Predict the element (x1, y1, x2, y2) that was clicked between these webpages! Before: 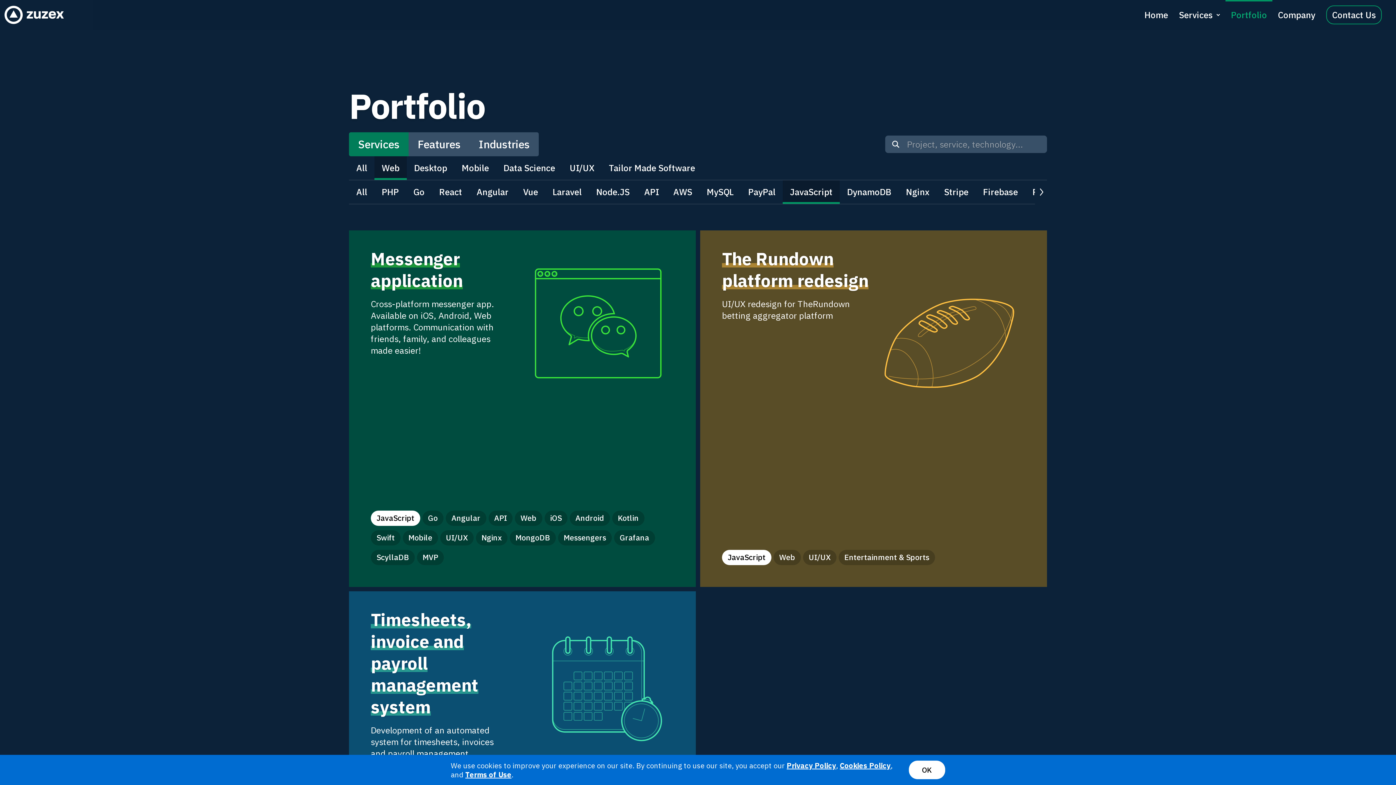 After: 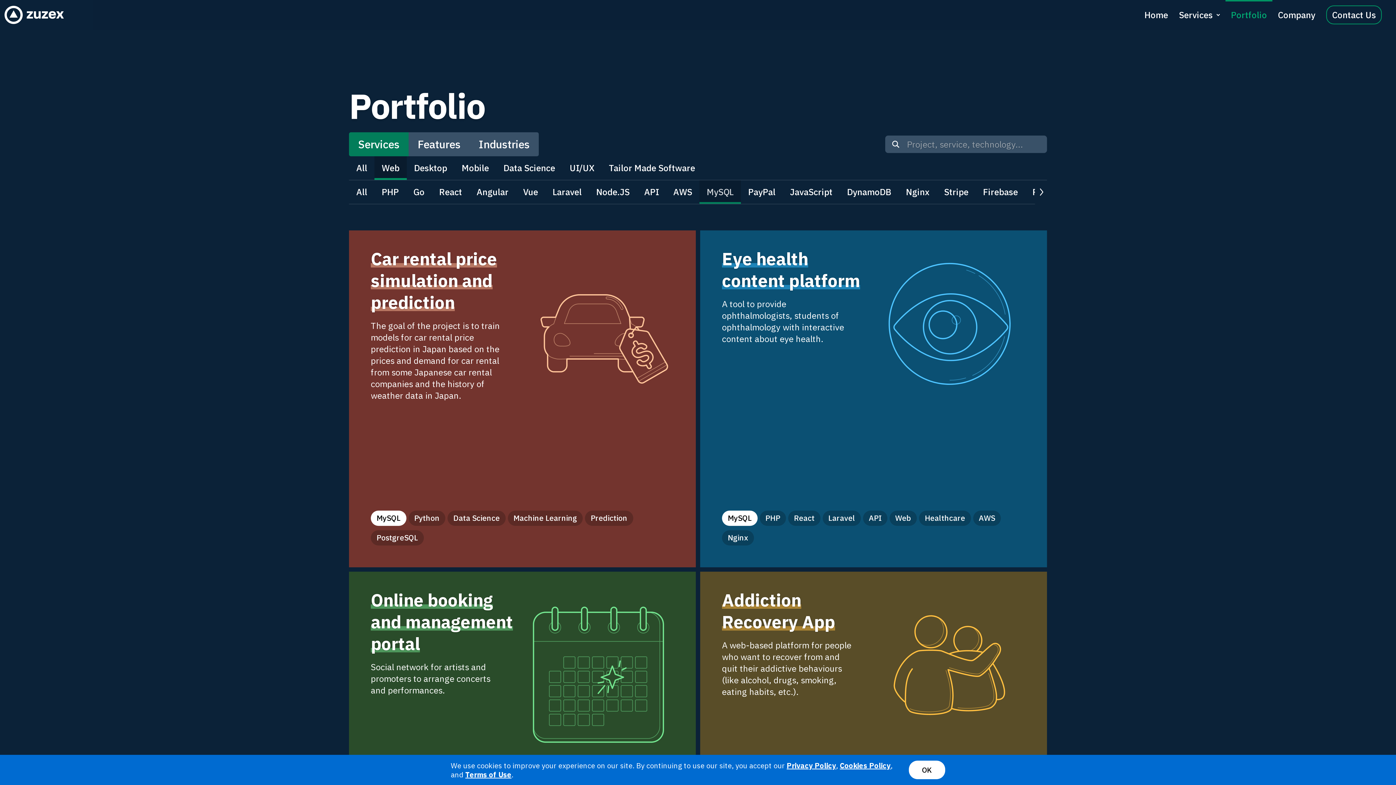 Action: bbox: (699, 180, 741, 203) label: MySQL